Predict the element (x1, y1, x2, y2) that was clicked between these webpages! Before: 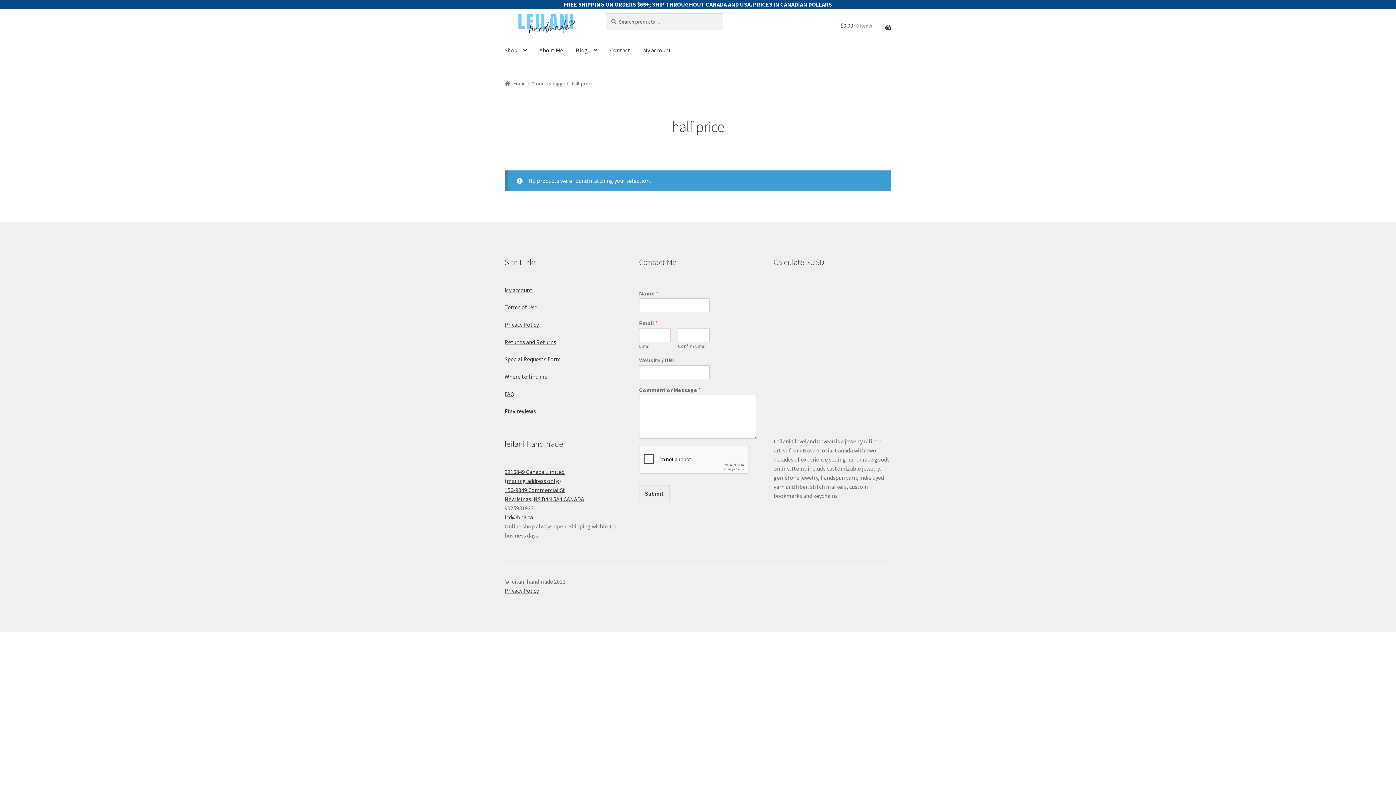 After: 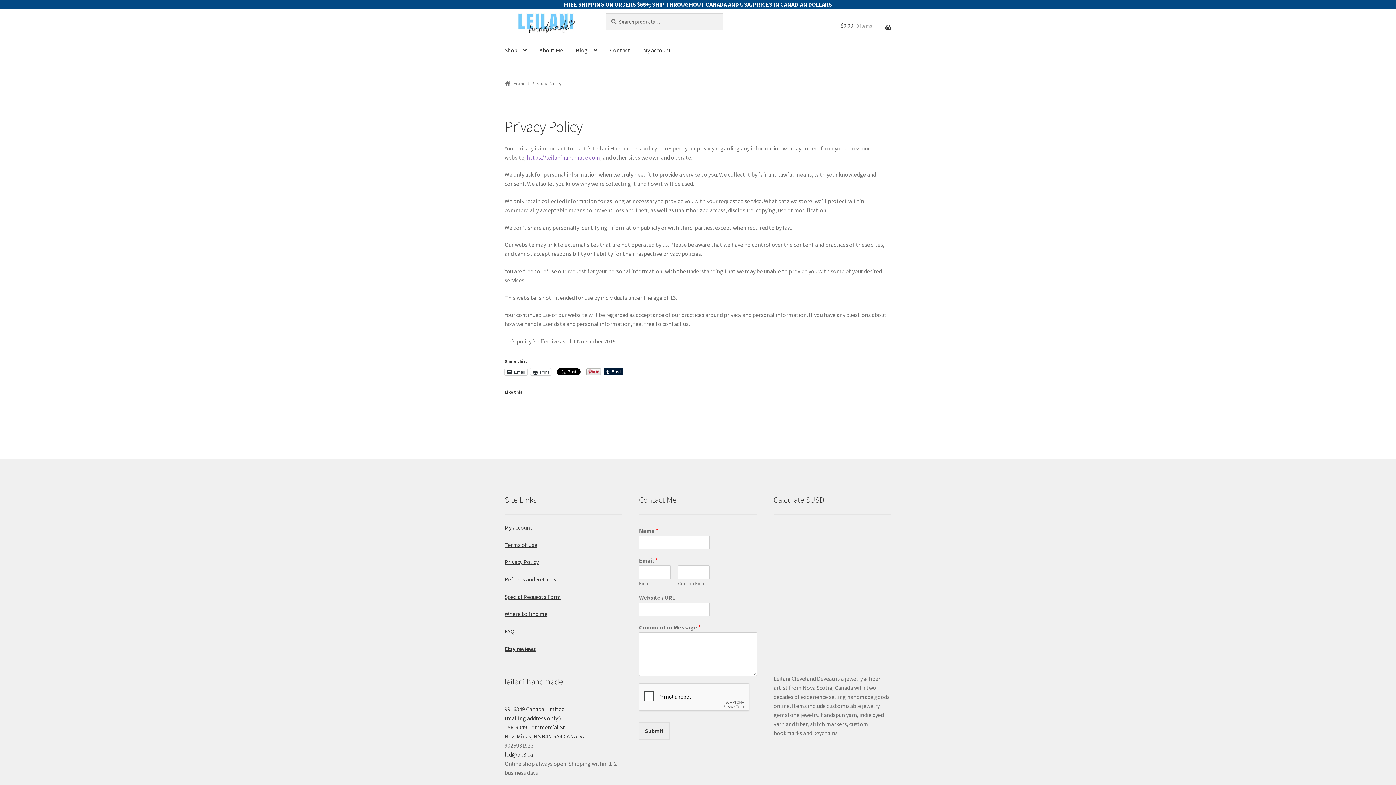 Action: label: Privacy Policy bbox: (504, 587, 538, 594)